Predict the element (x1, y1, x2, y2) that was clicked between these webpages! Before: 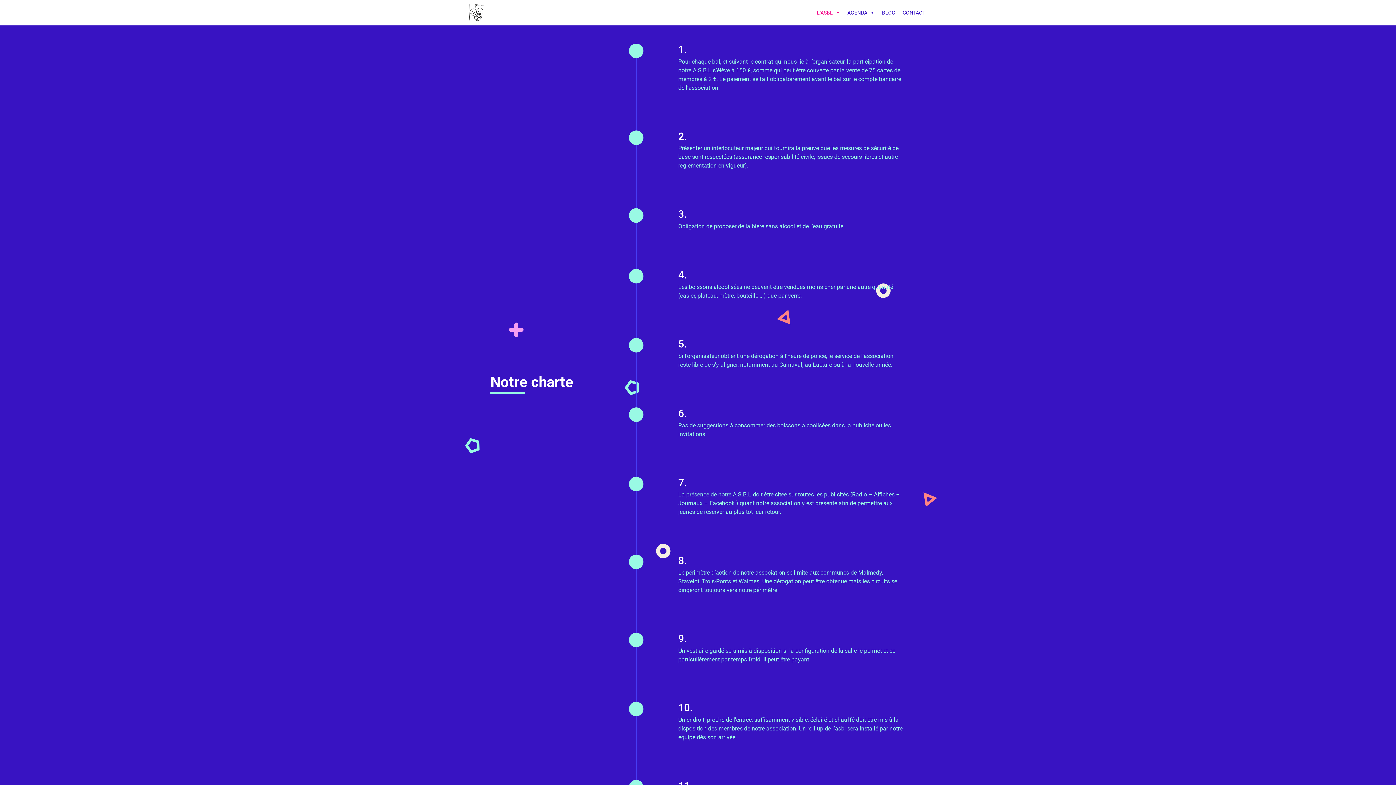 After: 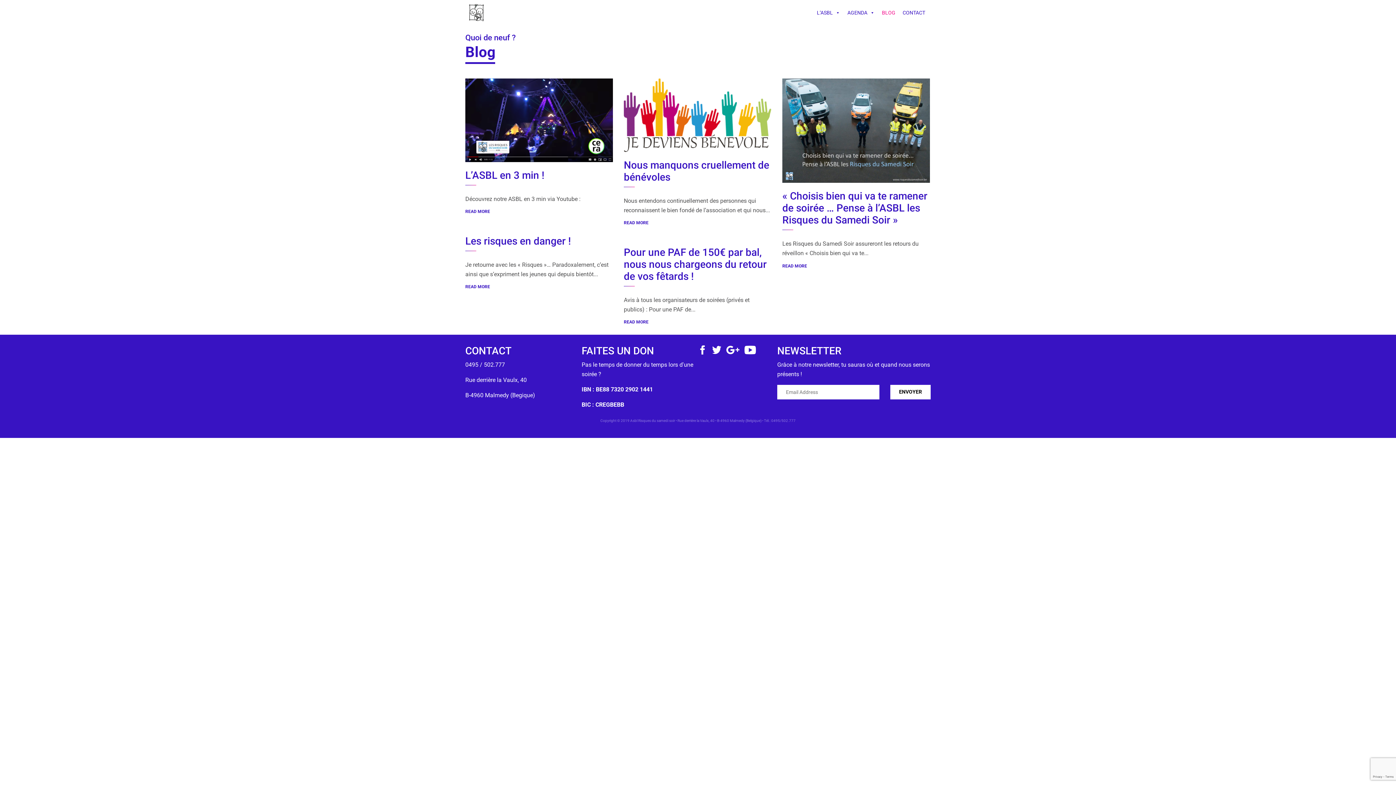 Action: bbox: (880, 0, 897, 25) label: BLOG